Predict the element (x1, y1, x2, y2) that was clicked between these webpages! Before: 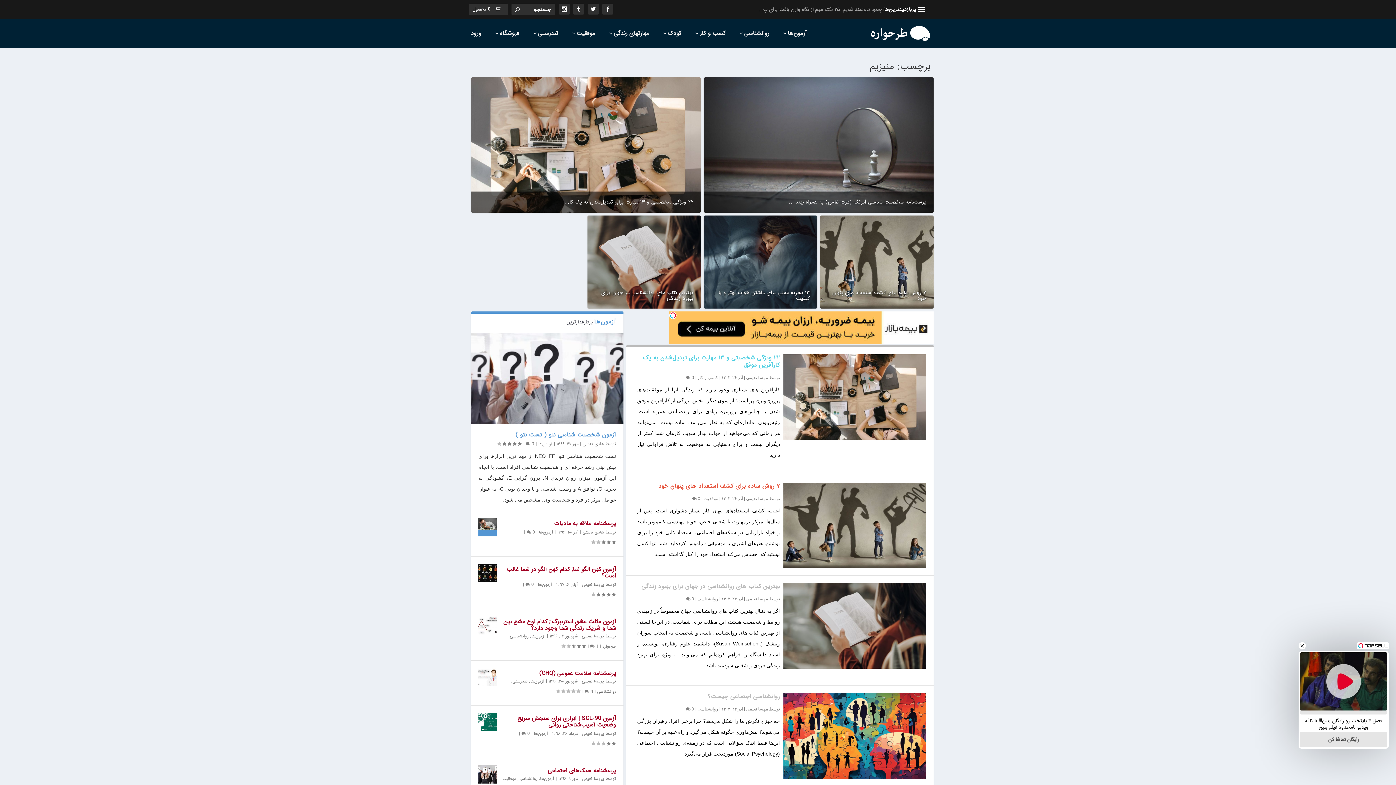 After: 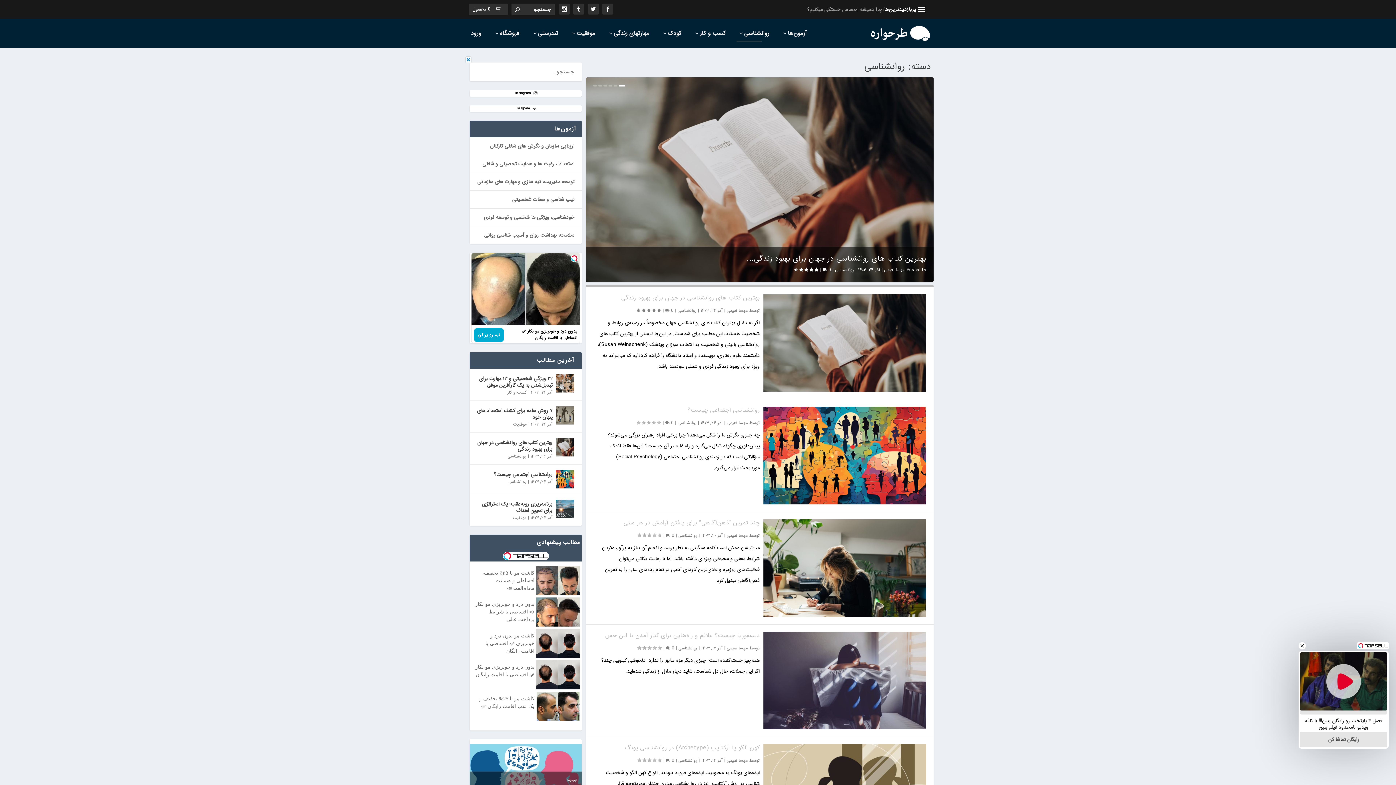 Action: label: روانشناسی bbox: (697, 706, 718, 712)